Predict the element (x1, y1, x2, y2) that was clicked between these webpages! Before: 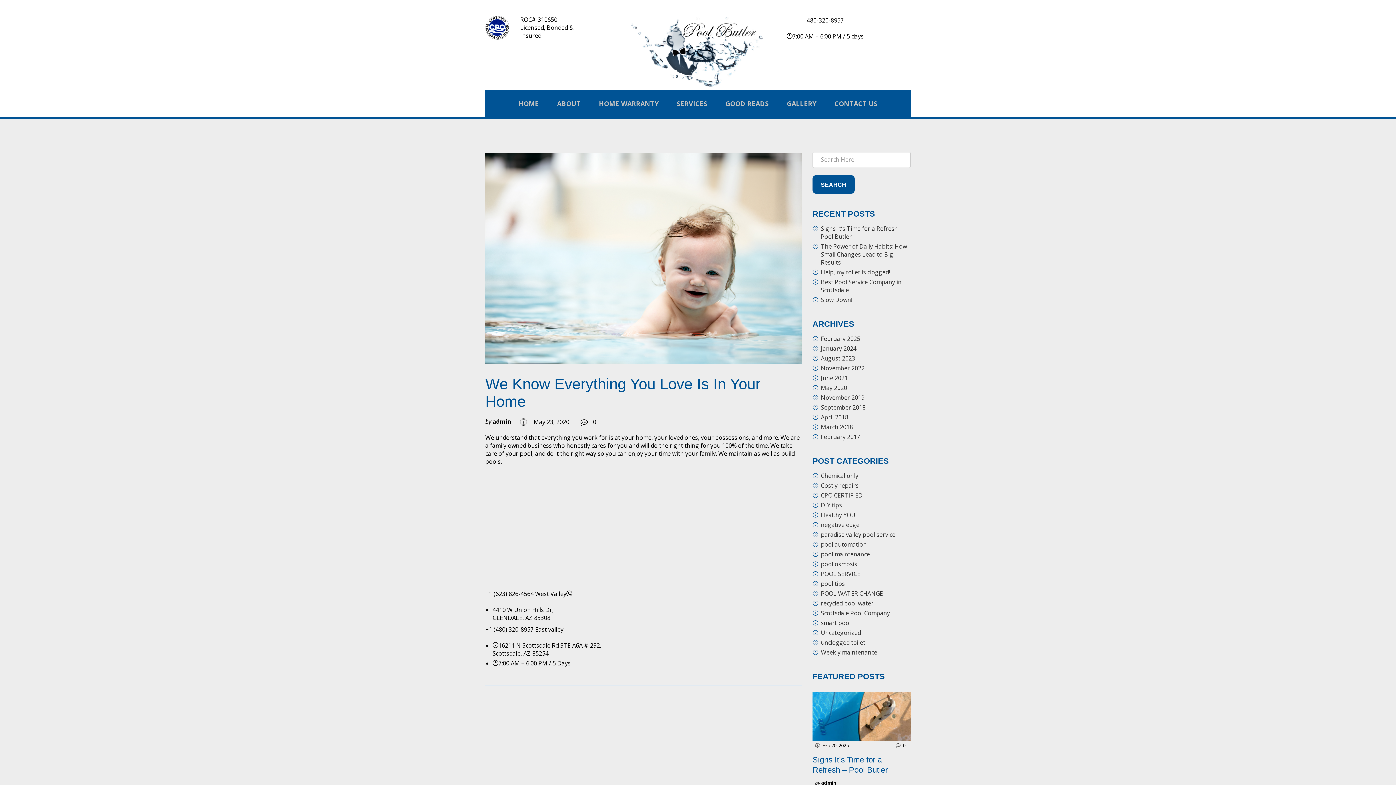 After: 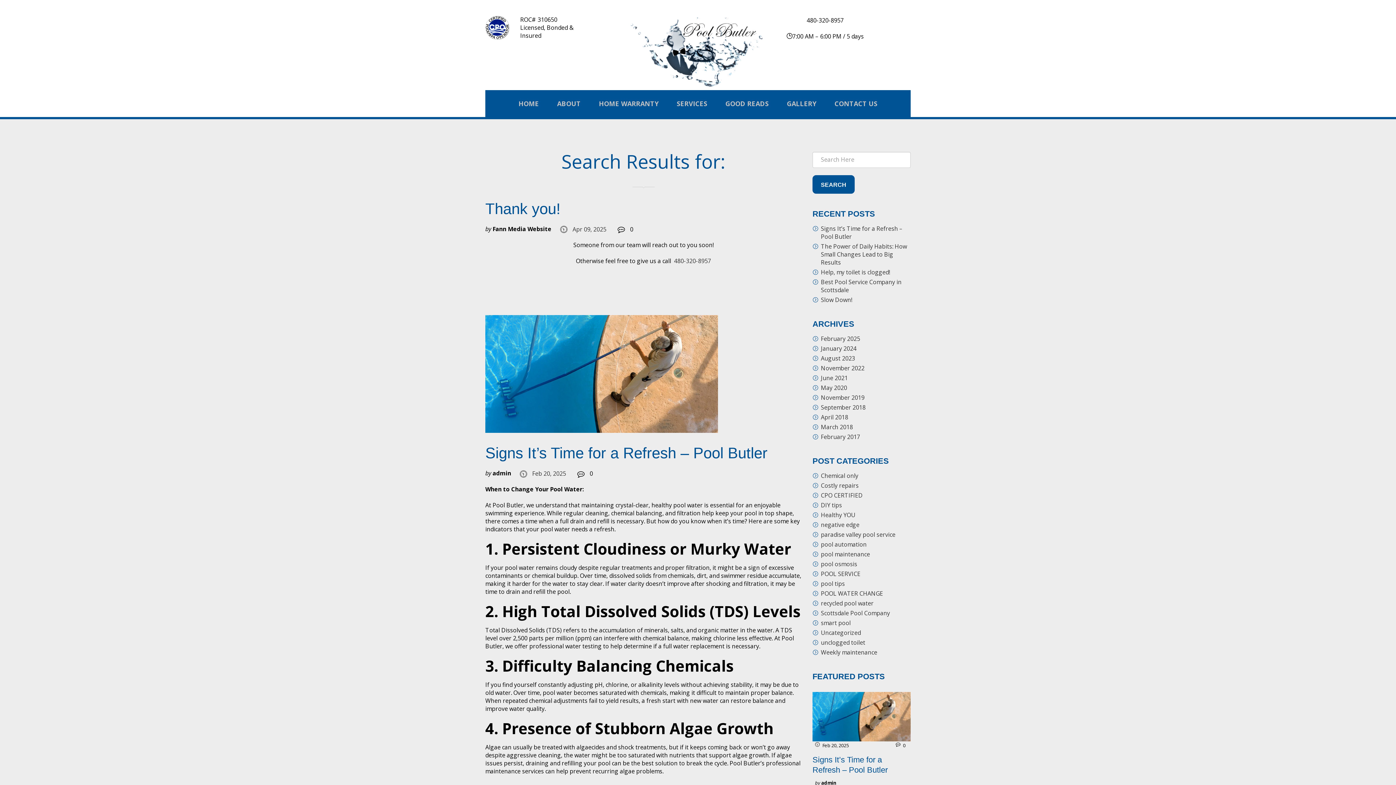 Action: bbox: (812, 175, 854, 193) label: SEARCH